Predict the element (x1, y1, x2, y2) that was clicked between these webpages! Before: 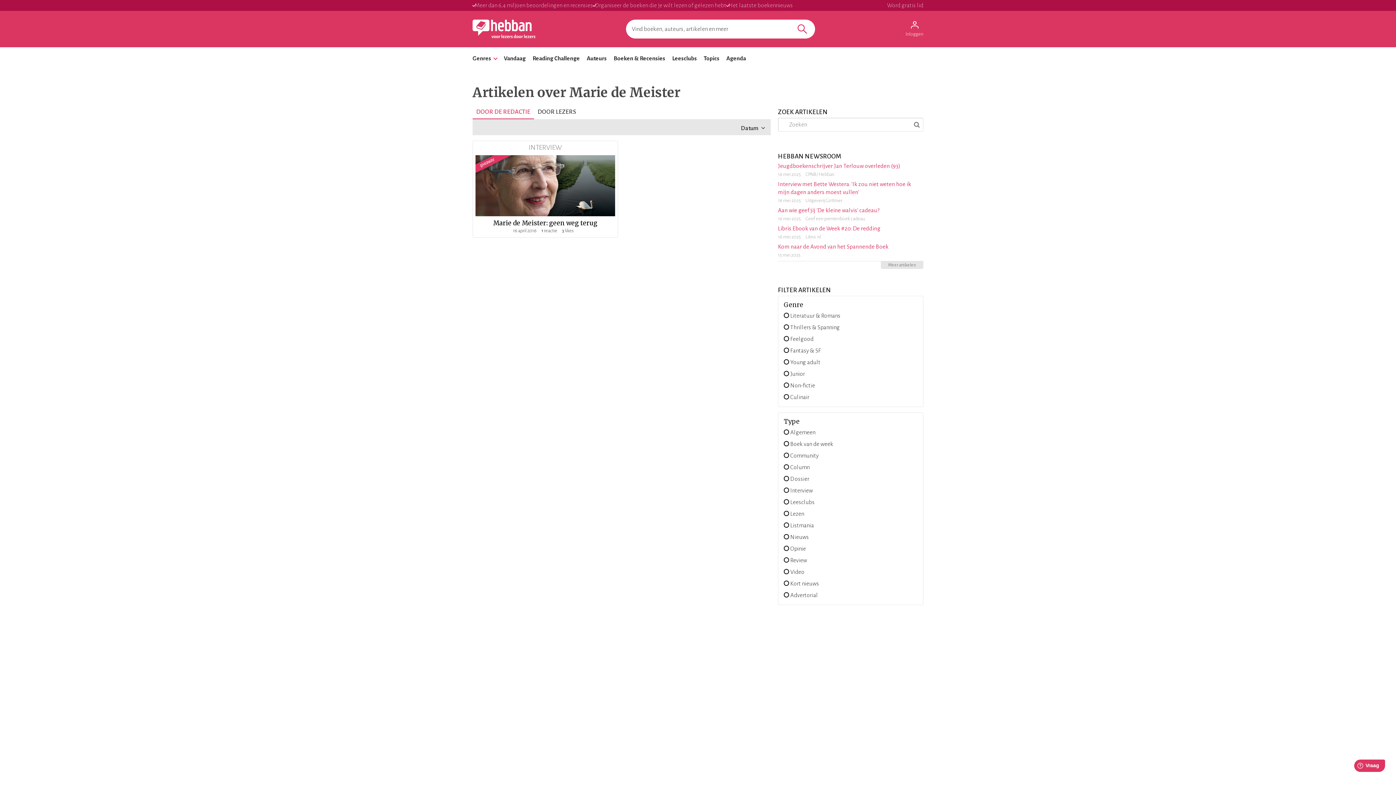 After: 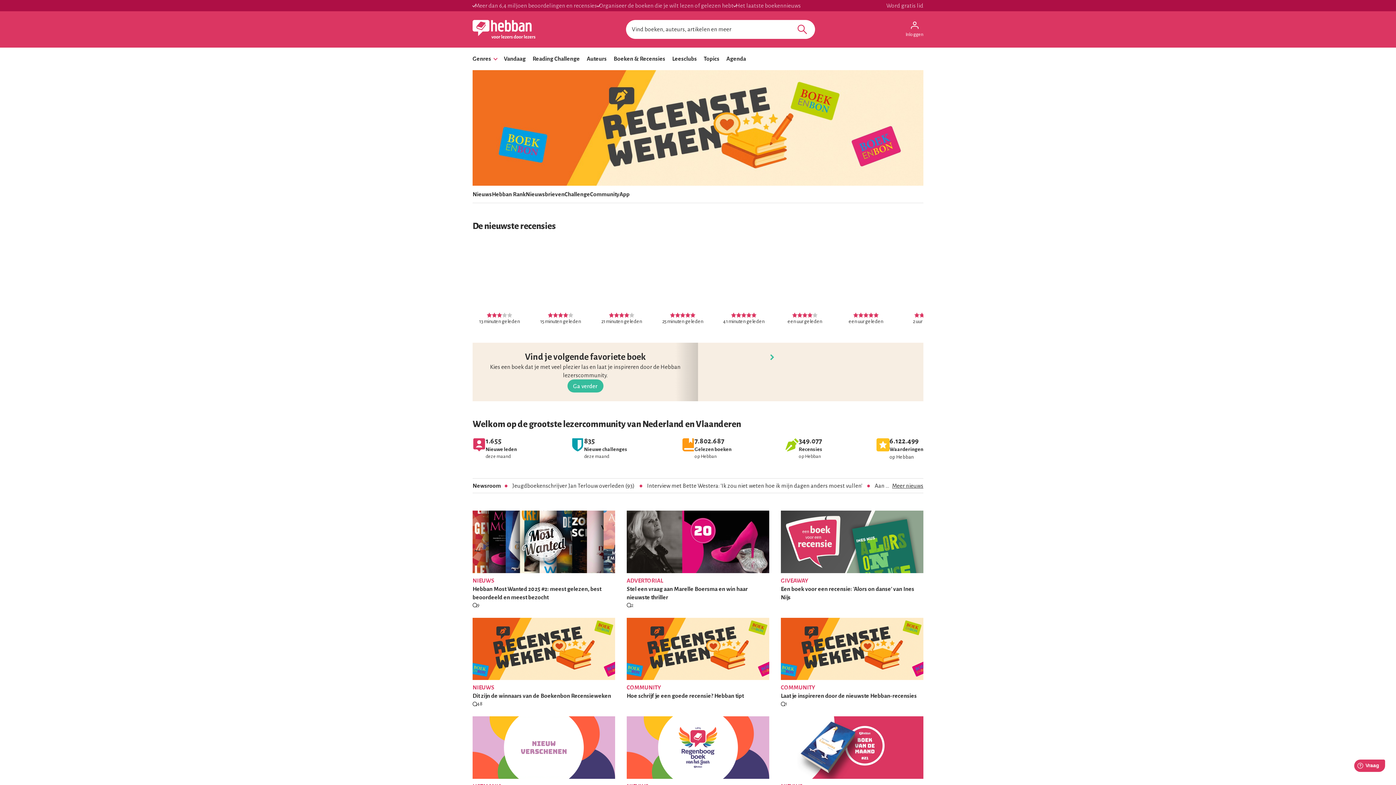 Action: bbox: (472, 19, 535, 38)